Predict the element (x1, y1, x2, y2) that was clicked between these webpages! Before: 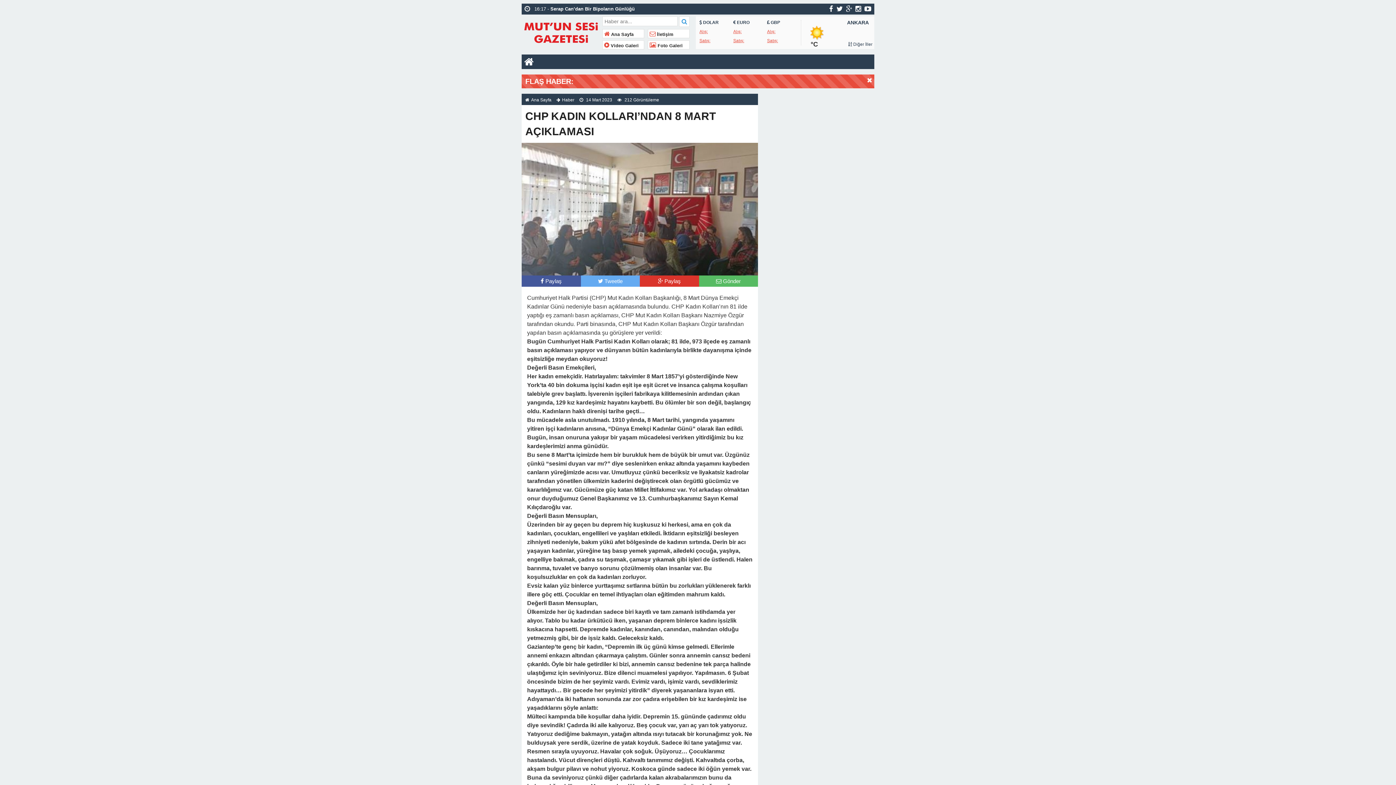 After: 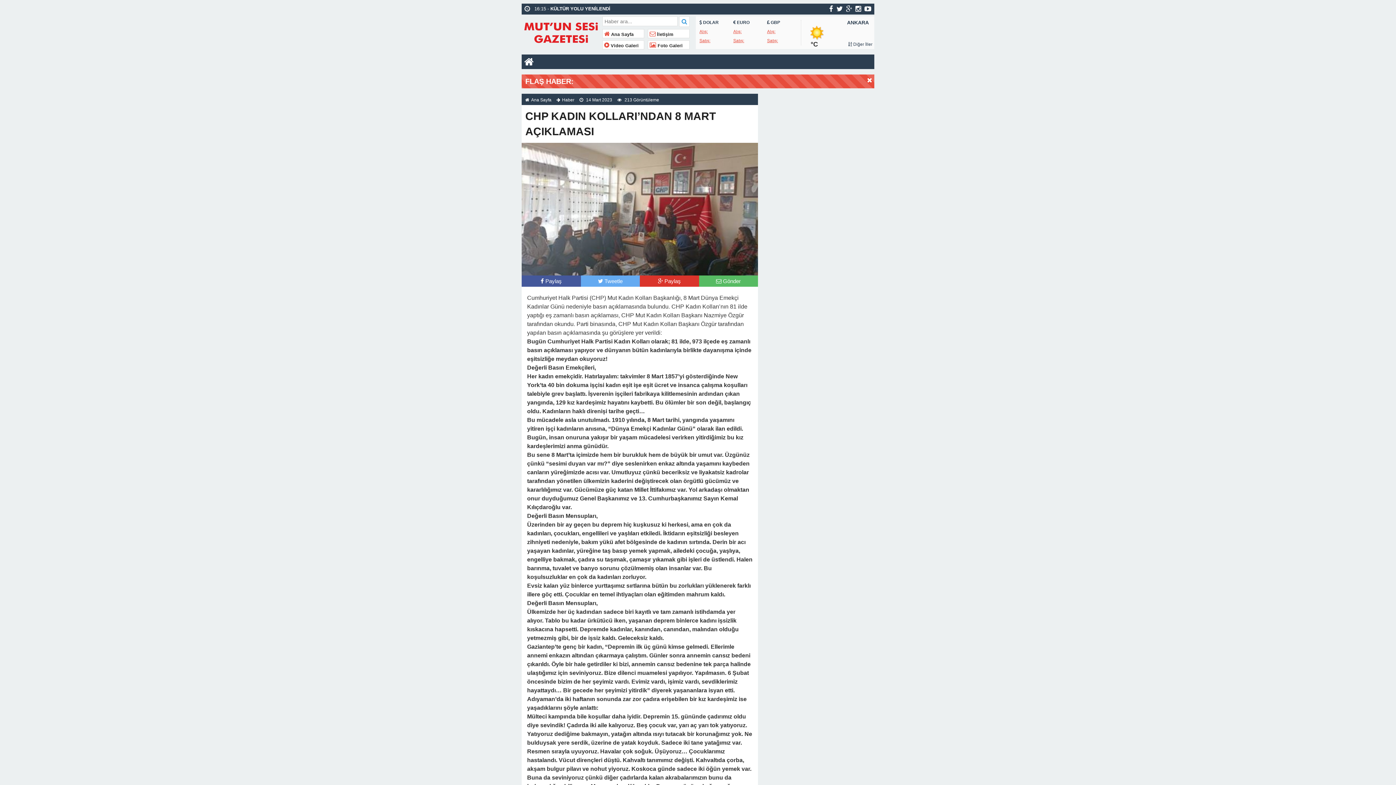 Action: bbox: (855, 5, 861, 11)